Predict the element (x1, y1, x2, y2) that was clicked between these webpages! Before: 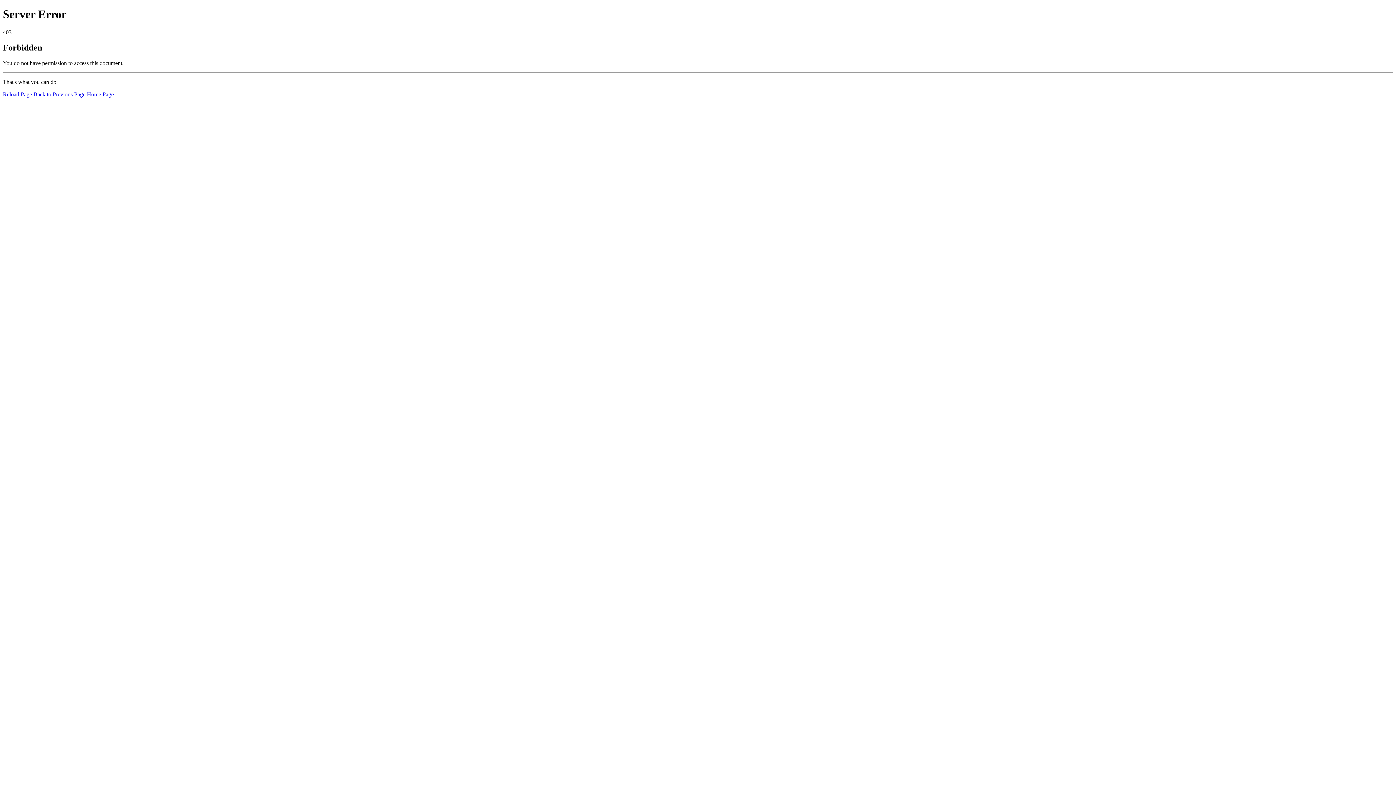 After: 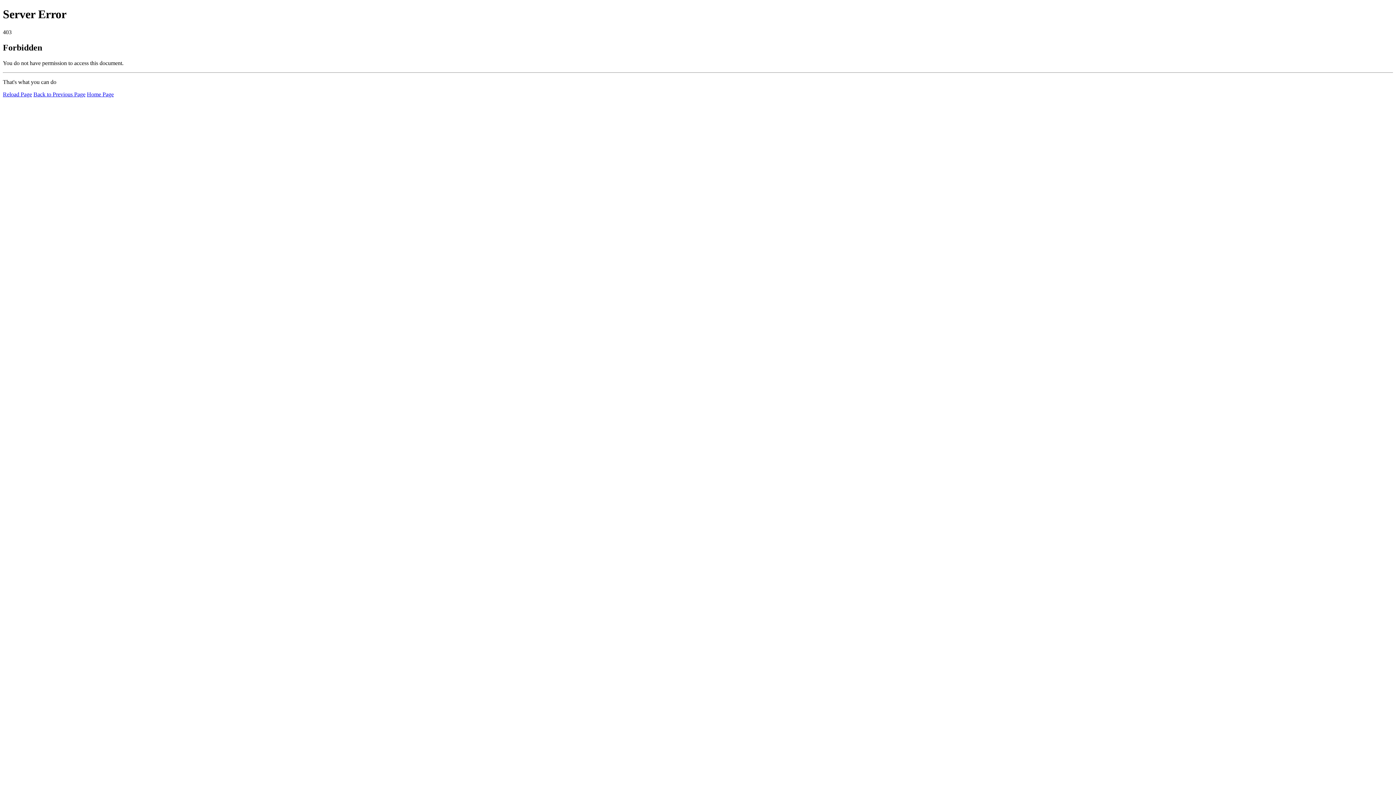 Action: label: Reload Page bbox: (2, 91, 32, 97)